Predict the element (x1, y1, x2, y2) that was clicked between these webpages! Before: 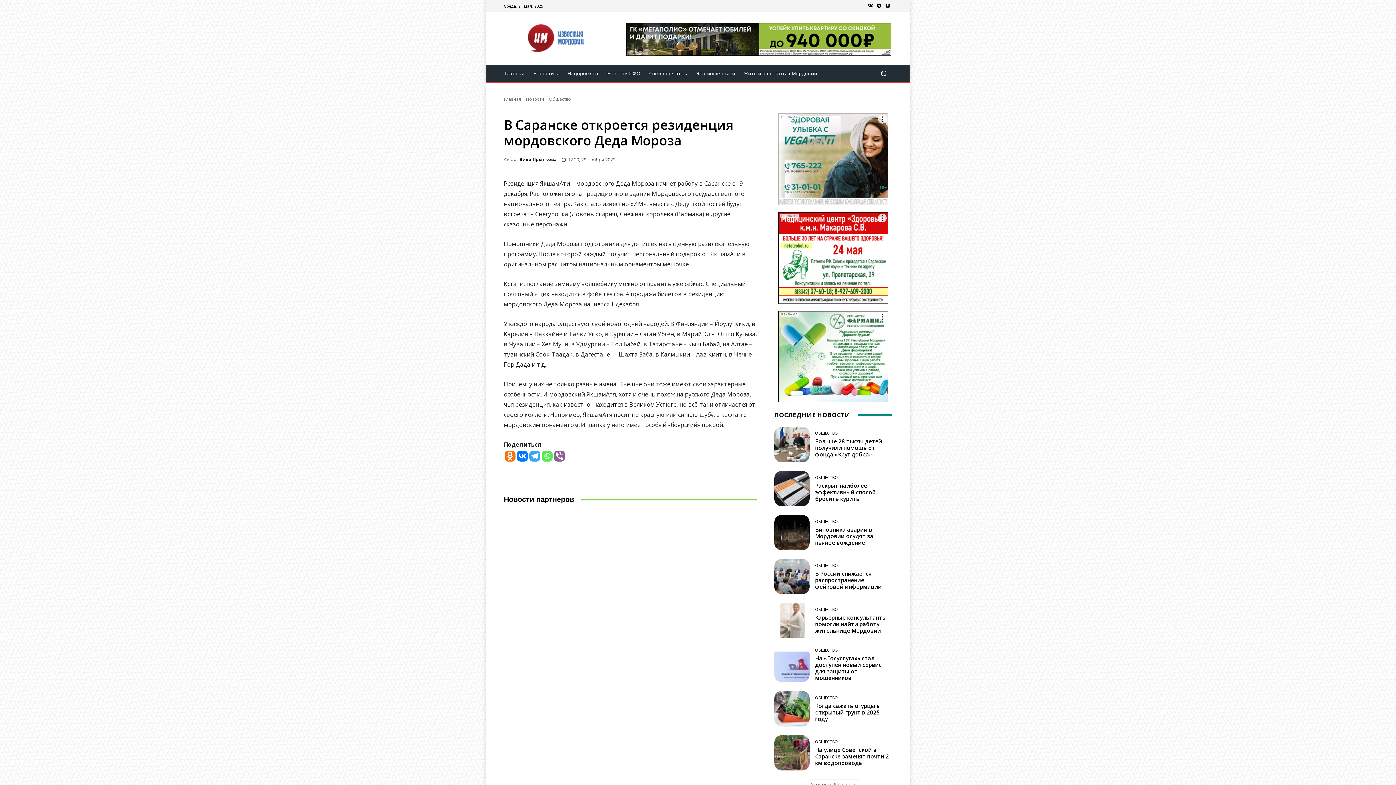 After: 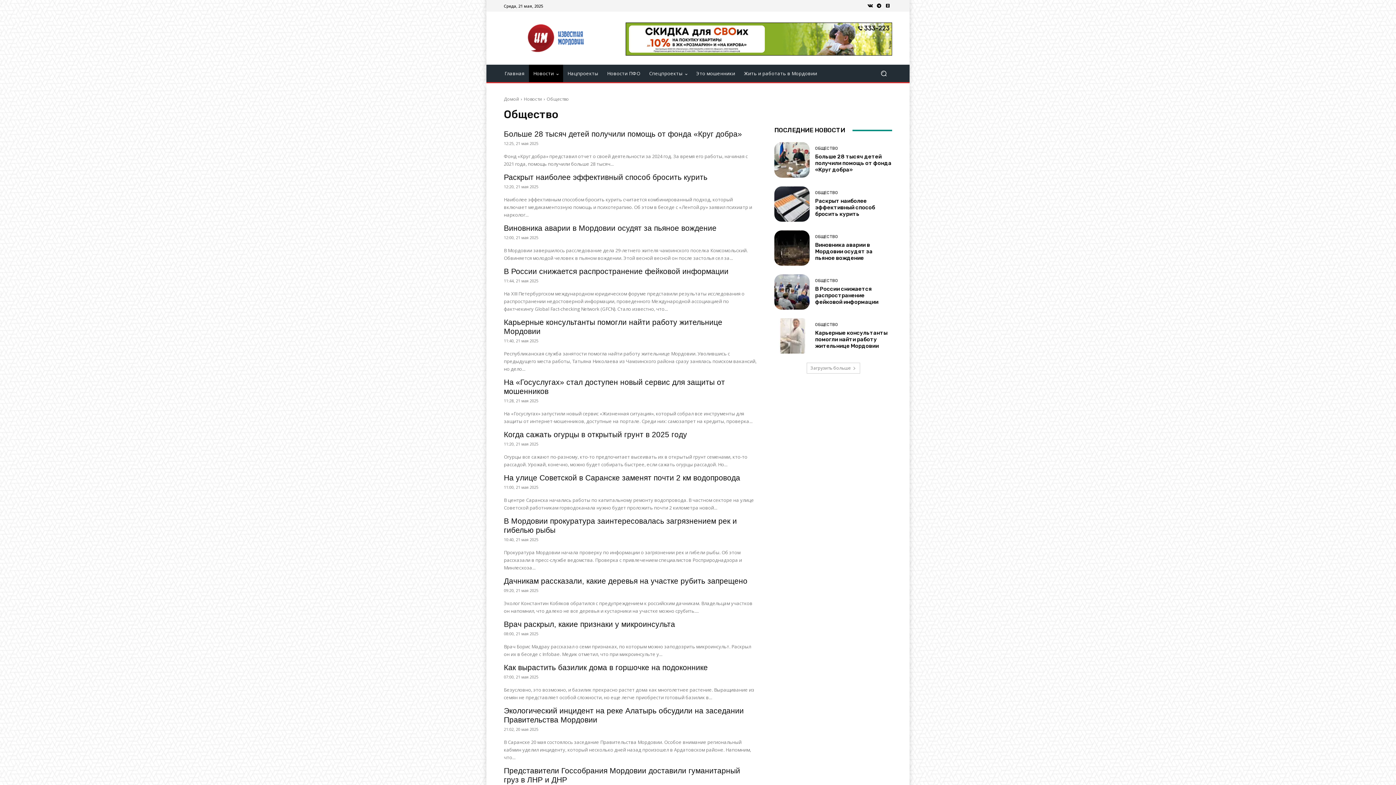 Action: bbox: (549, 96, 571, 102) label: Общество